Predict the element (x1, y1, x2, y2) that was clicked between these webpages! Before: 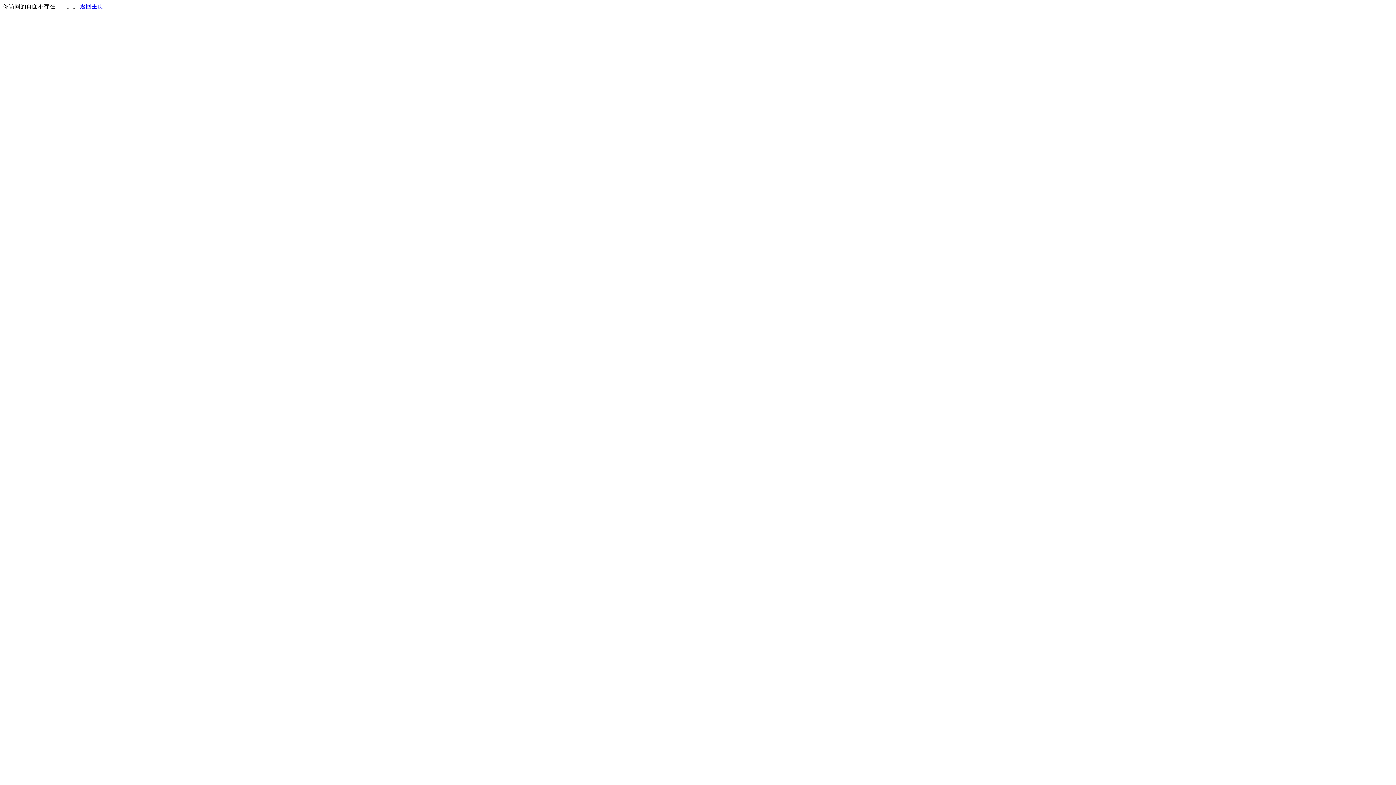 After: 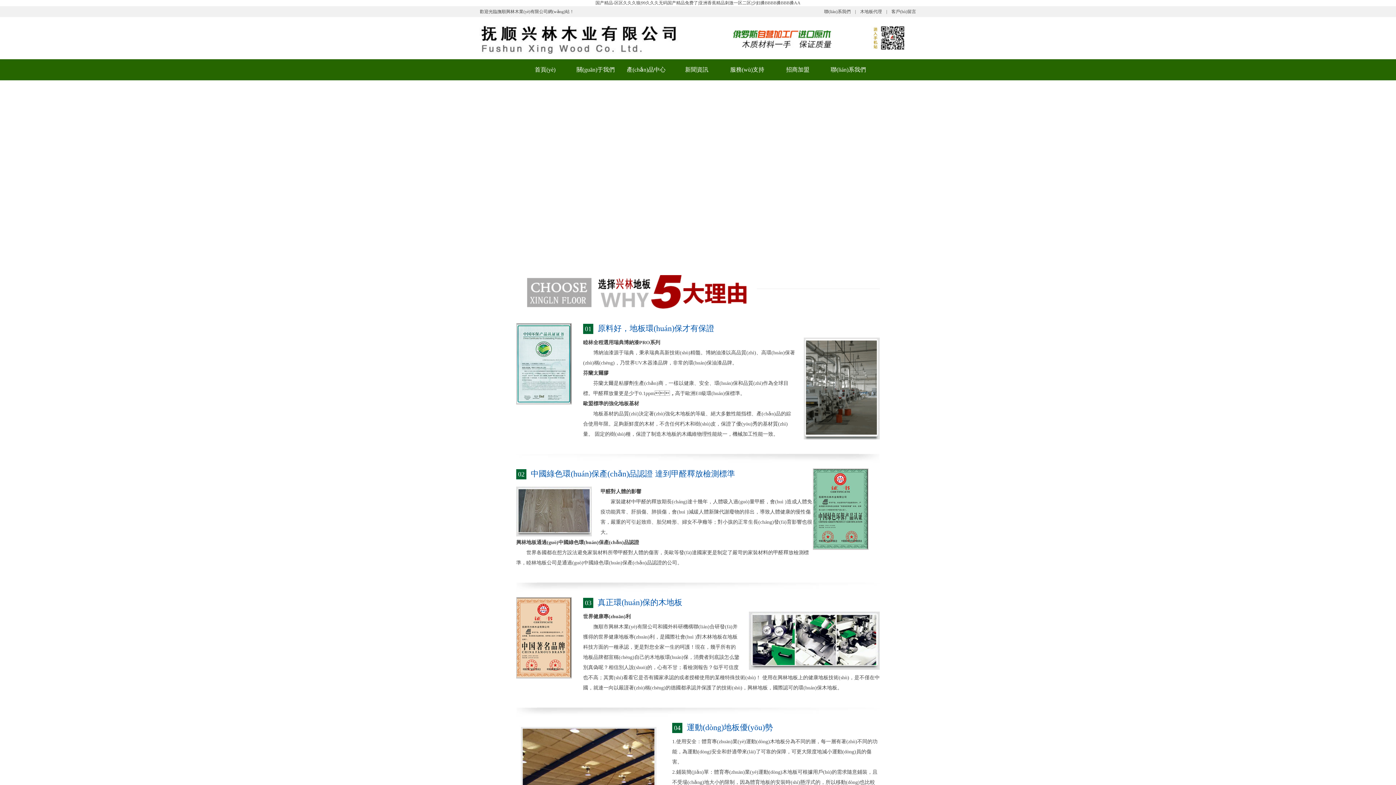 Action: bbox: (80, 3, 103, 9) label: 返回主页